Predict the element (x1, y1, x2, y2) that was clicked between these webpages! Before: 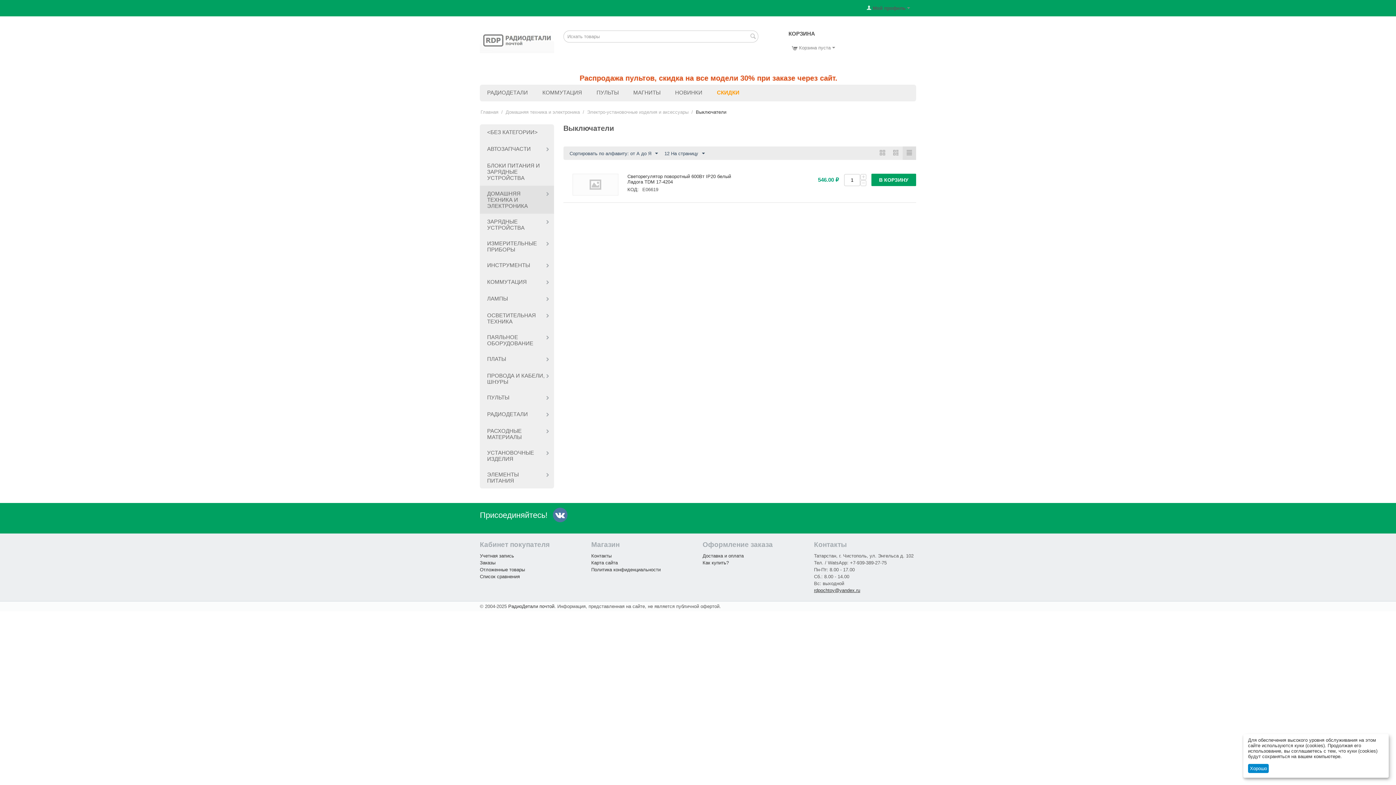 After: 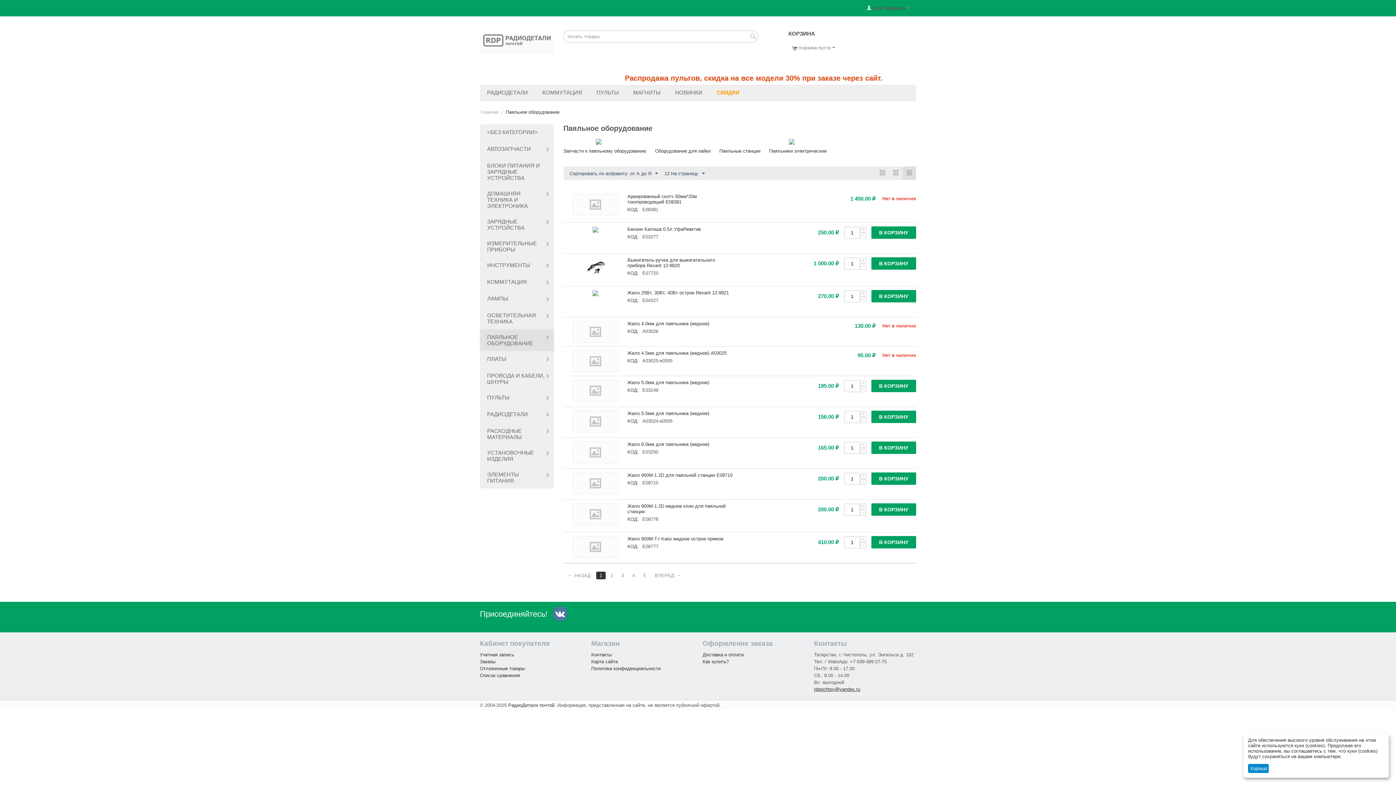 Action: bbox: (480, 329, 554, 351) label: ПАЯЛЬНОЕ ОБОРУДОВАНИЕ